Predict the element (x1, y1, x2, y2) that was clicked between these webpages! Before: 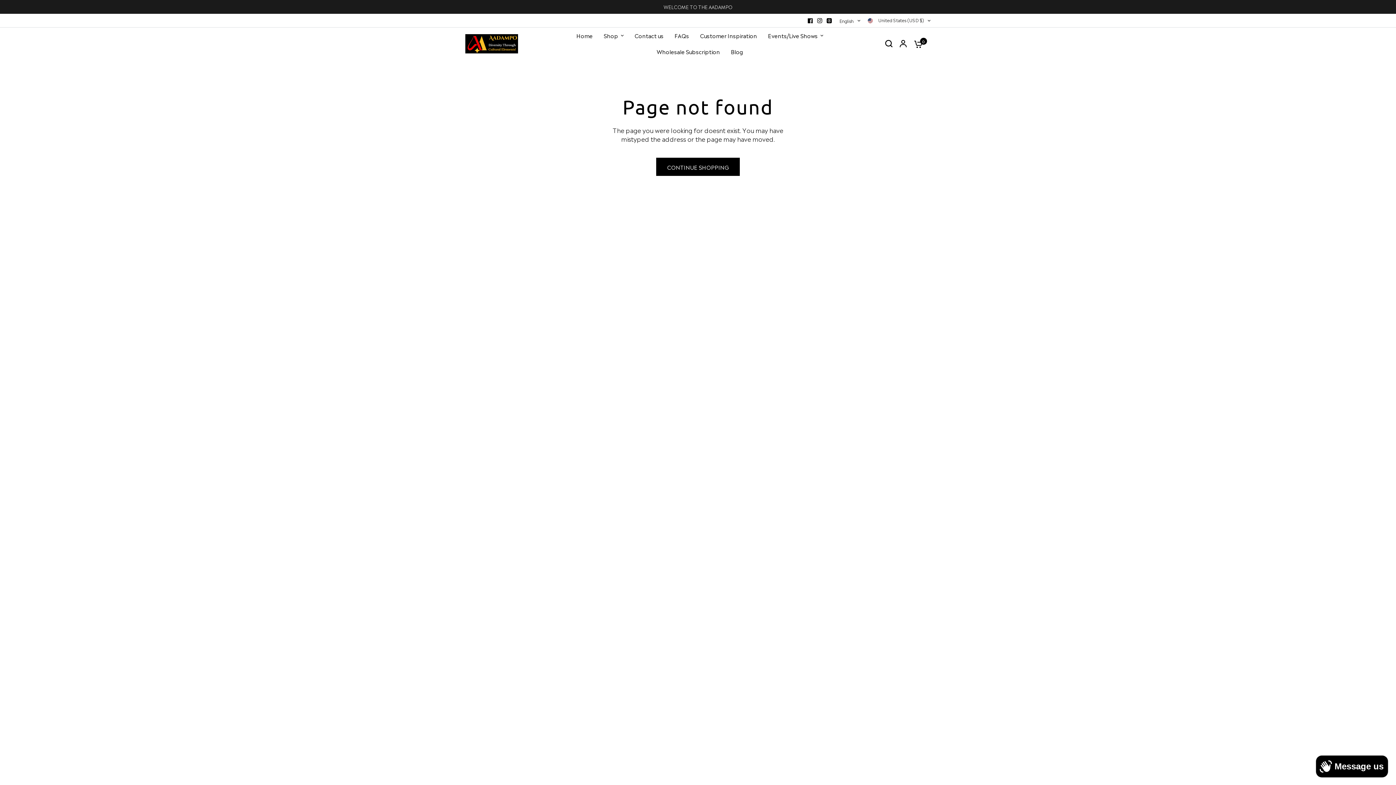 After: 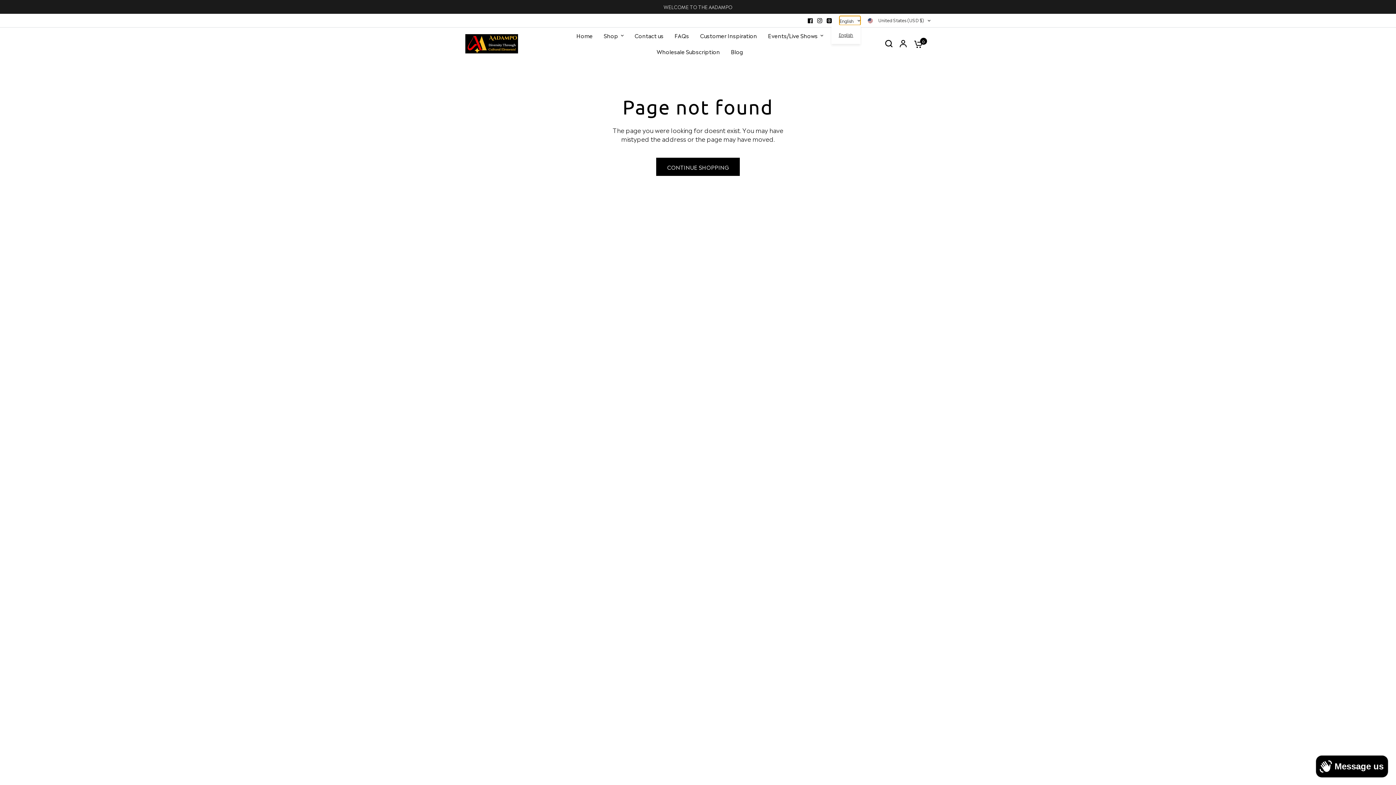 Action: label: English bbox: (839, 15, 860, 25)